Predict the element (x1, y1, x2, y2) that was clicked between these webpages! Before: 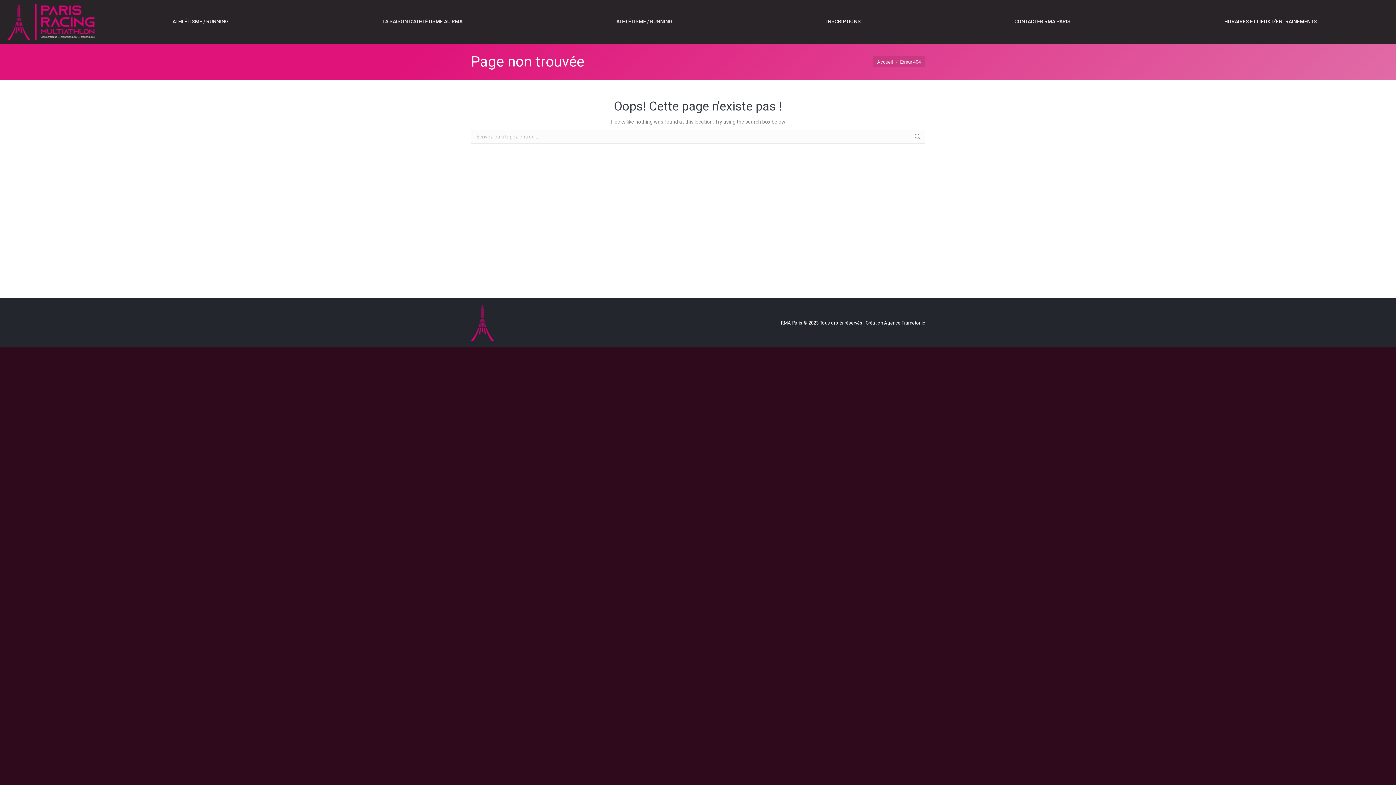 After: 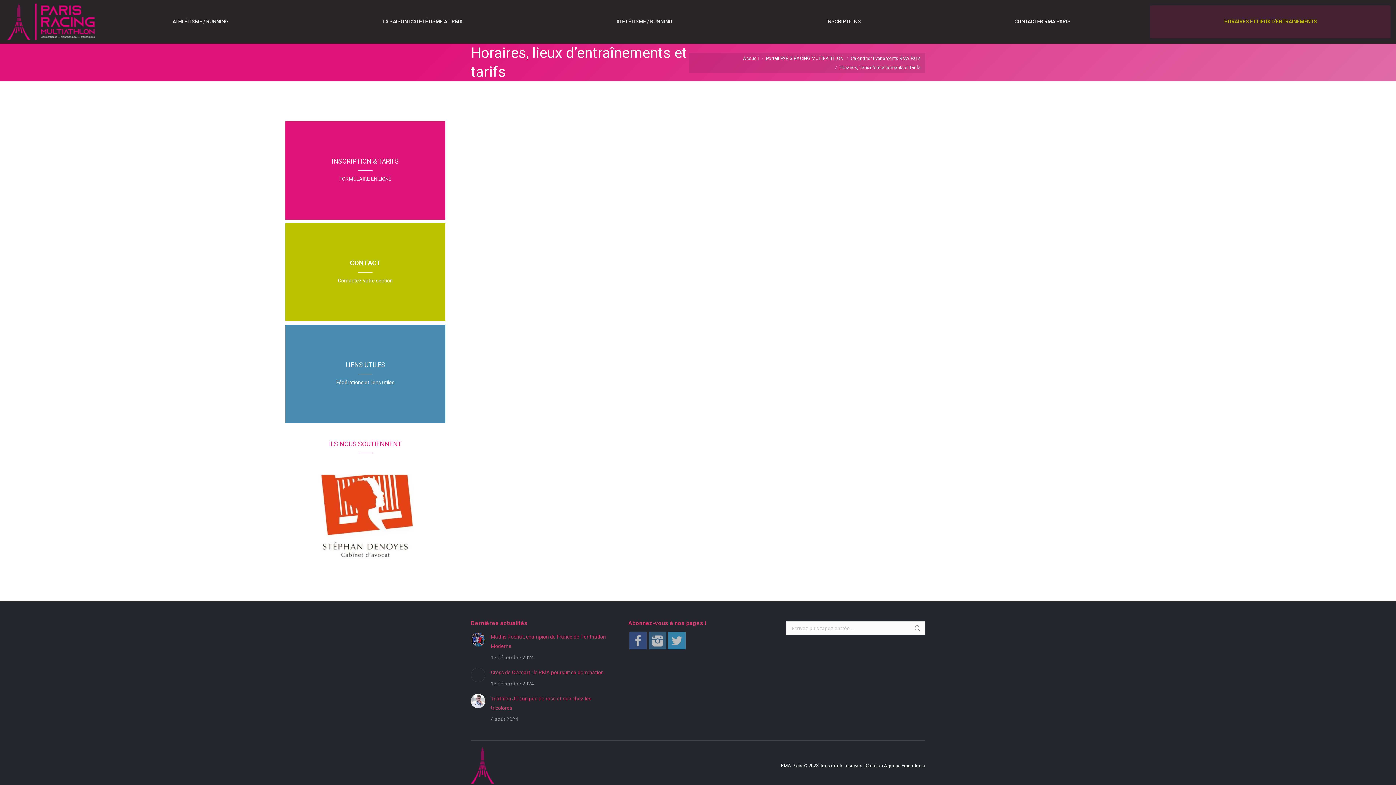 Action: bbox: (1150, 5, 1390, 38) label: HORAIRES ET LIEUX D’ENTRAINEMENTS